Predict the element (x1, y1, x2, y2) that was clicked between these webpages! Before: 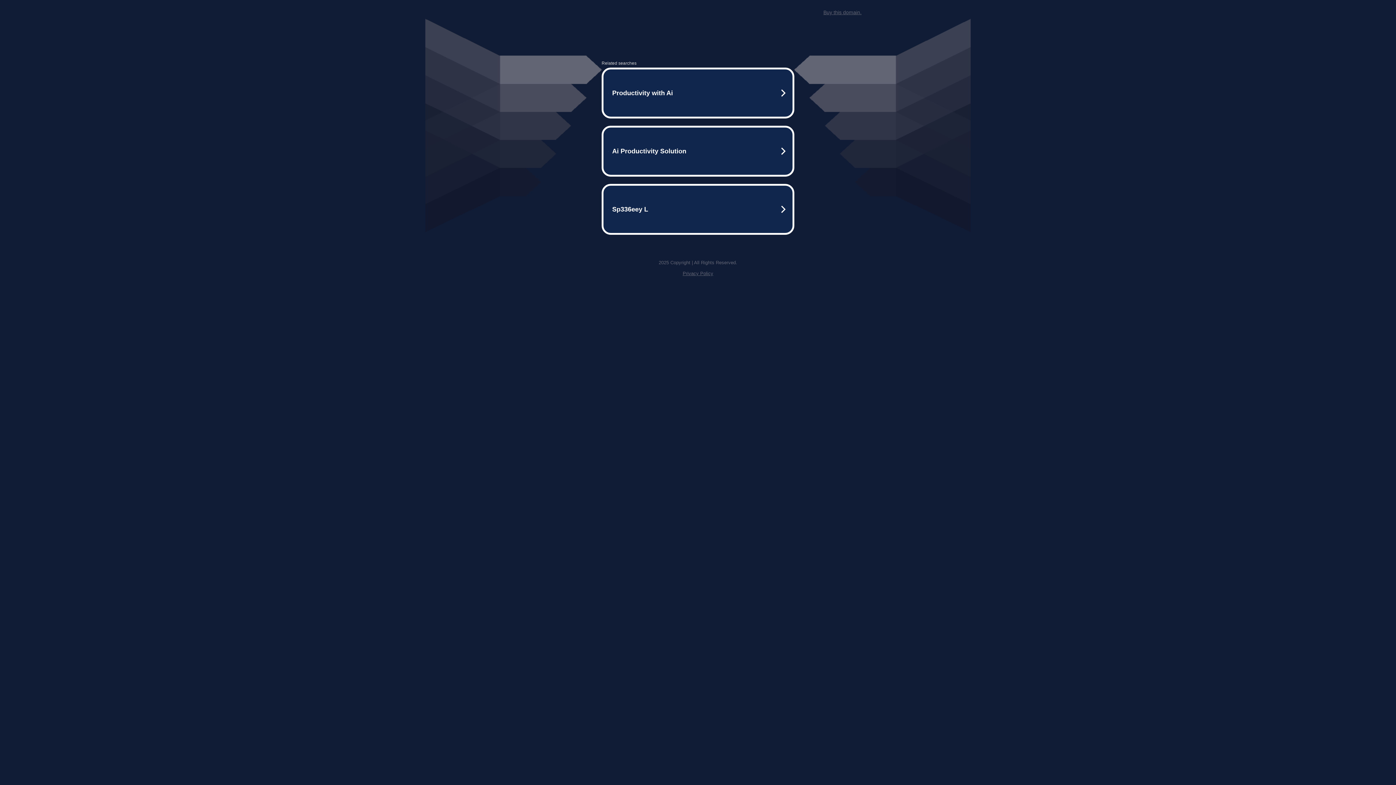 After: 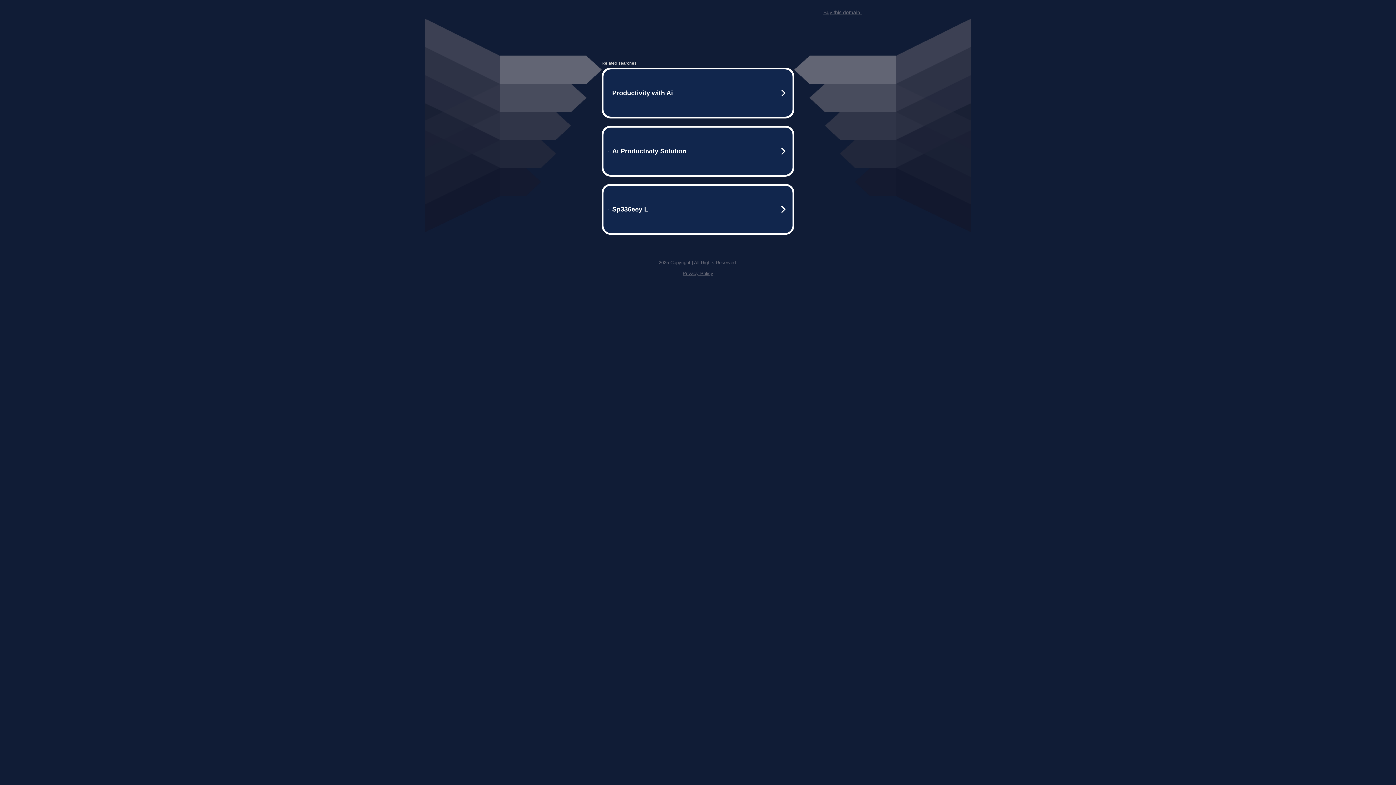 Action: label: Buy this domain. bbox: (823, 9, 861, 15)